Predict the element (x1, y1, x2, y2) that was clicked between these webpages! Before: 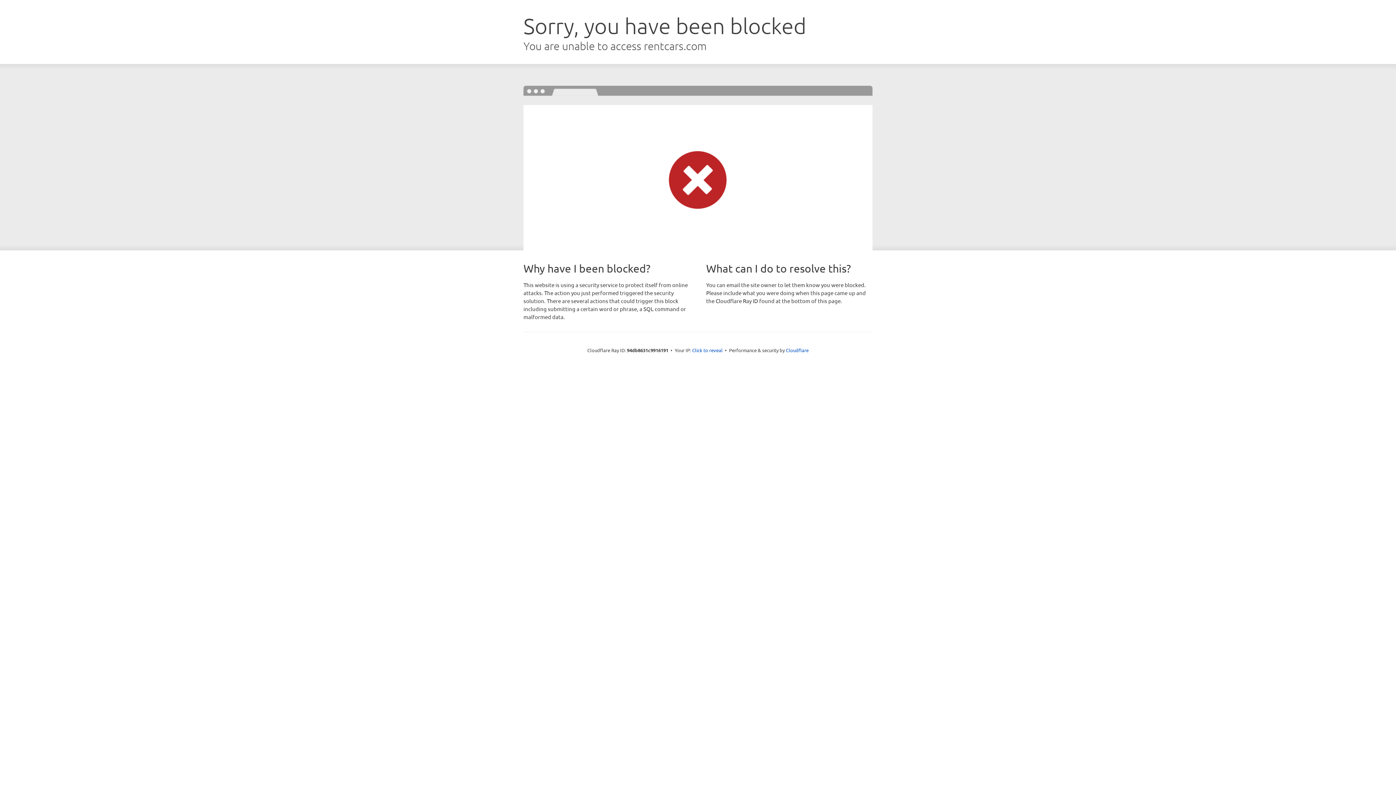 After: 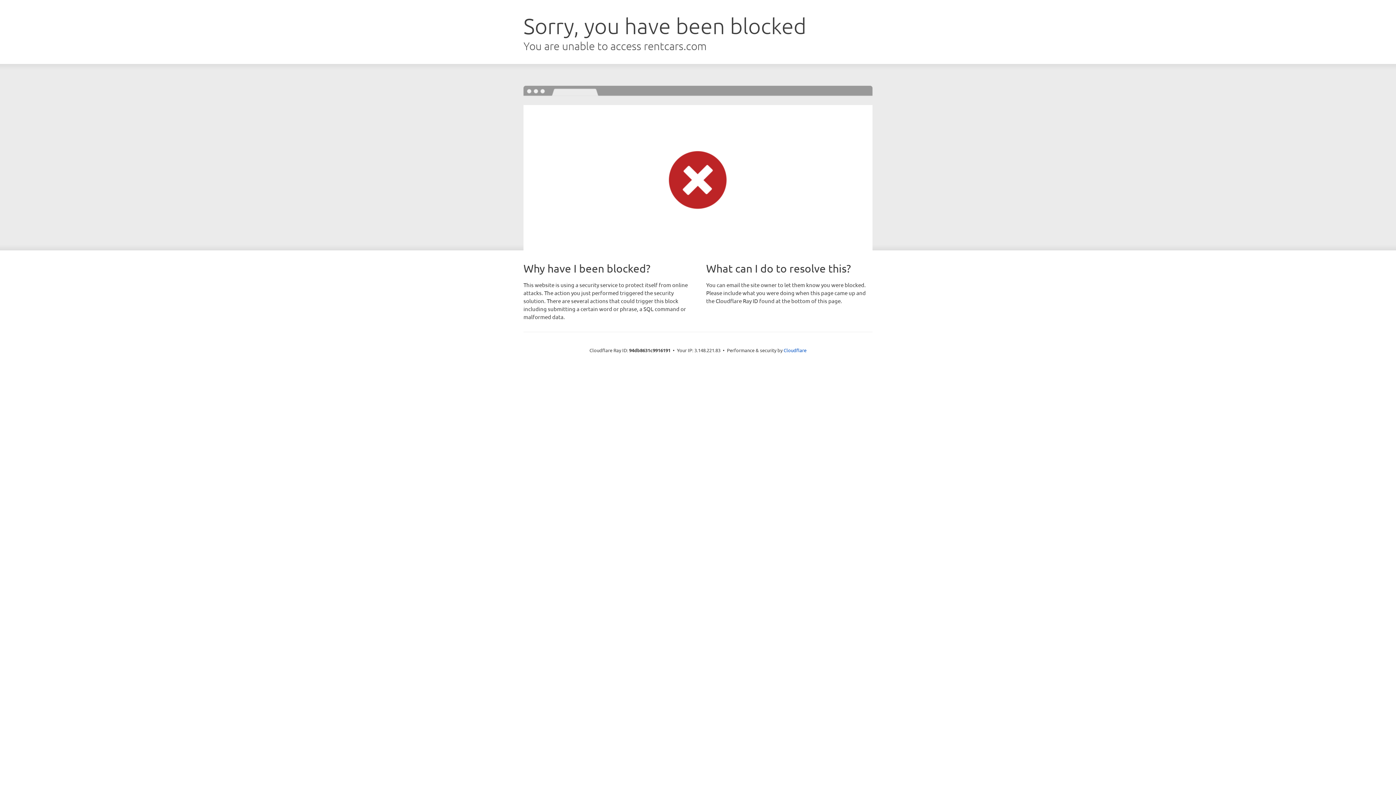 Action: bbox: (692, 346, 722, 353) label: Click to reveal